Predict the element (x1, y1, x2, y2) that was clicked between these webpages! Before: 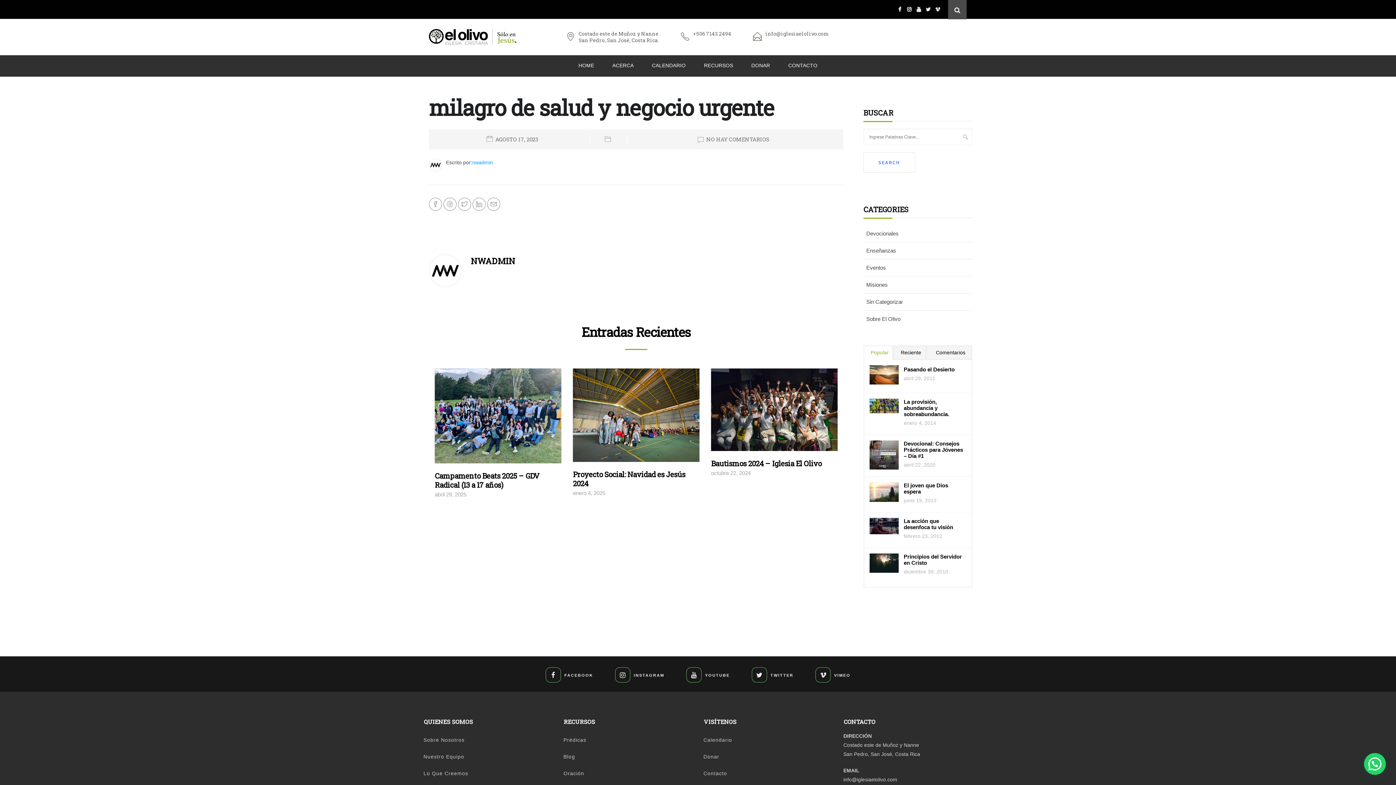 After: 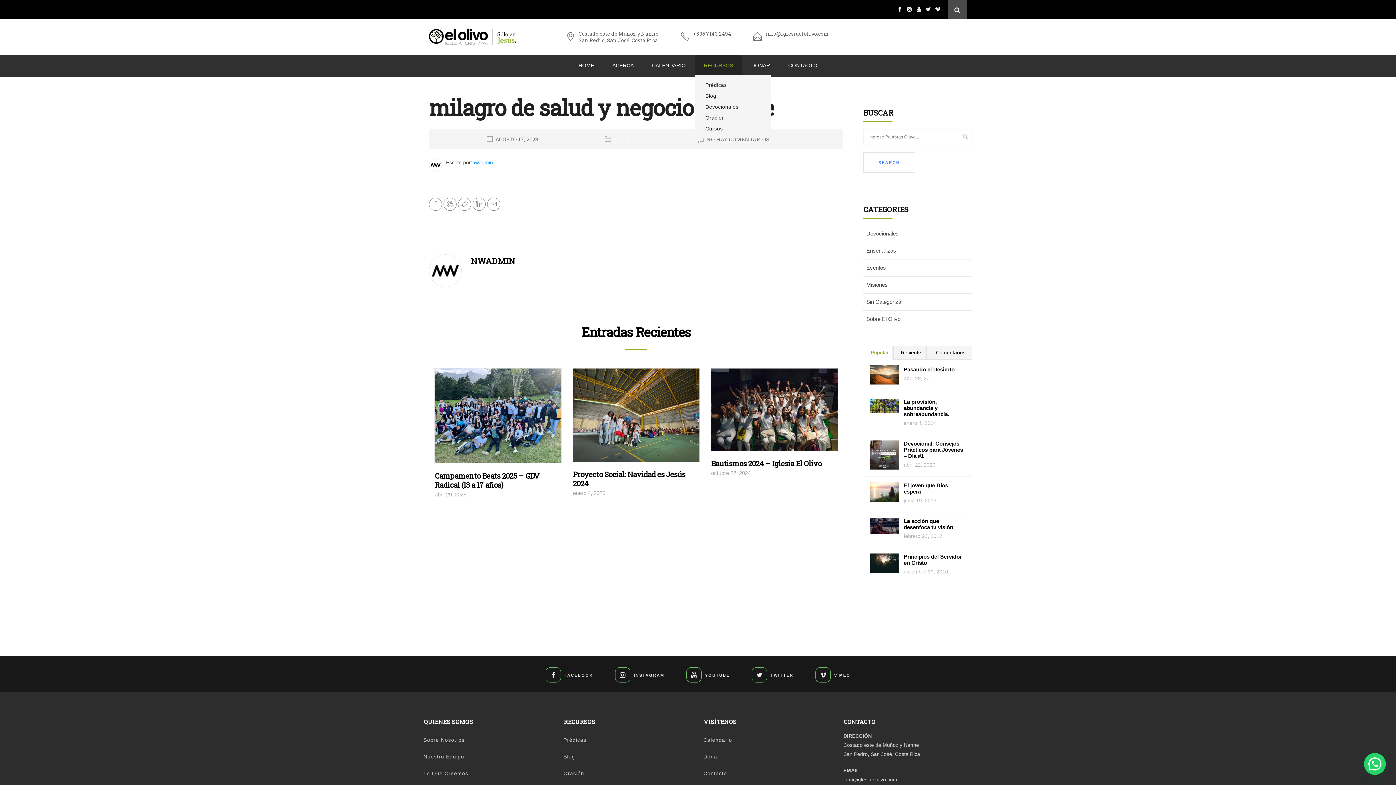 Action: label: RECURSOS bbox: (695, 55, 742, 75)